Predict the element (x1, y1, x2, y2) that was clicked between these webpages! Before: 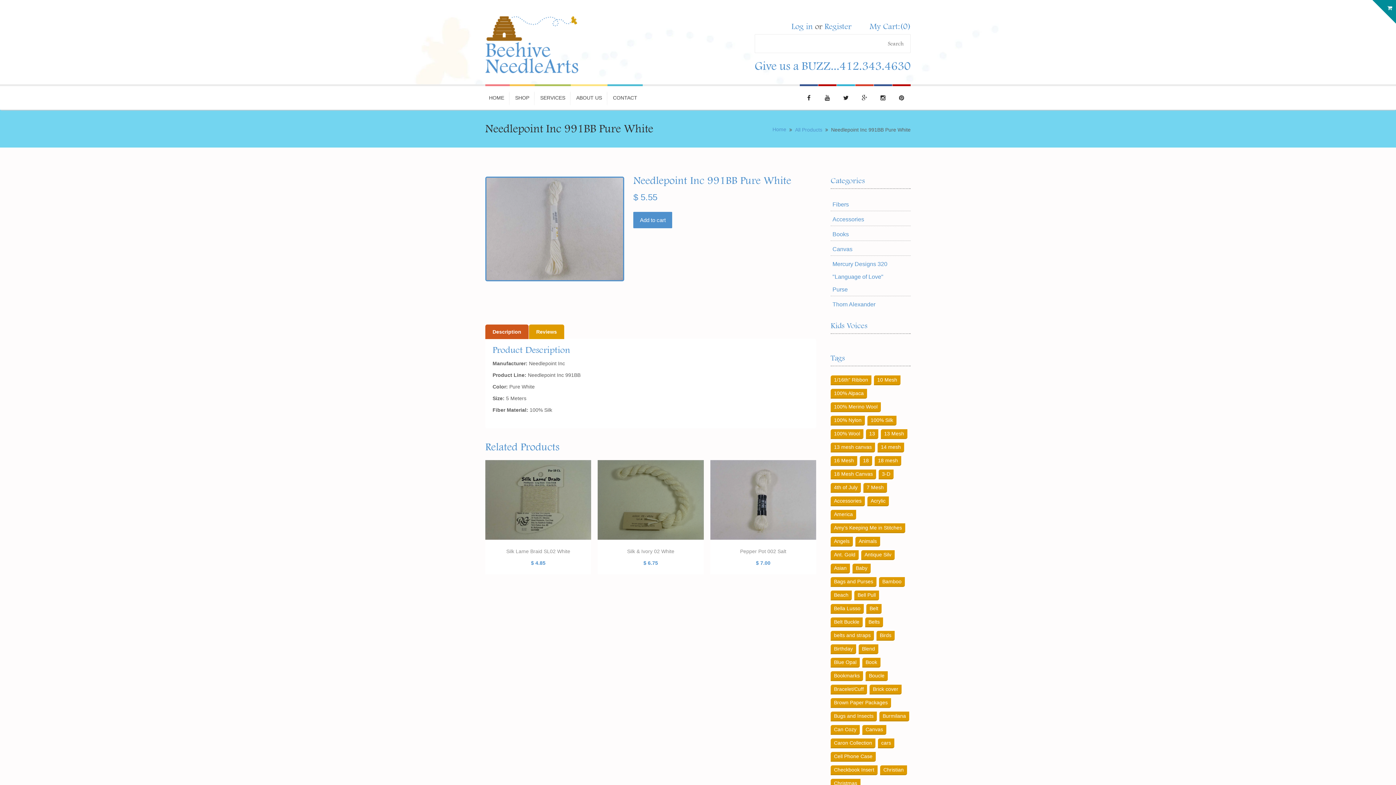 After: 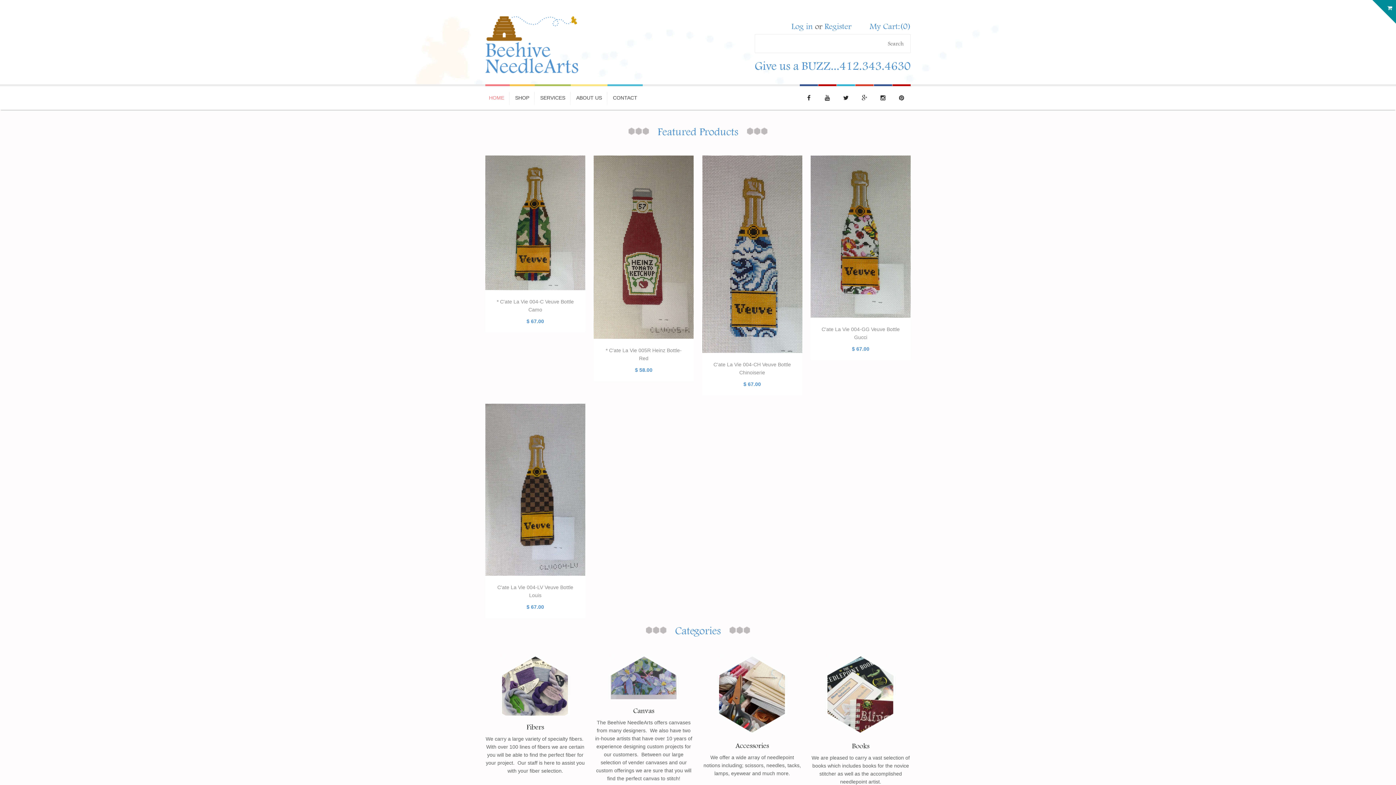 Action: label: HOME bbox: (485, 84, 509, 109)